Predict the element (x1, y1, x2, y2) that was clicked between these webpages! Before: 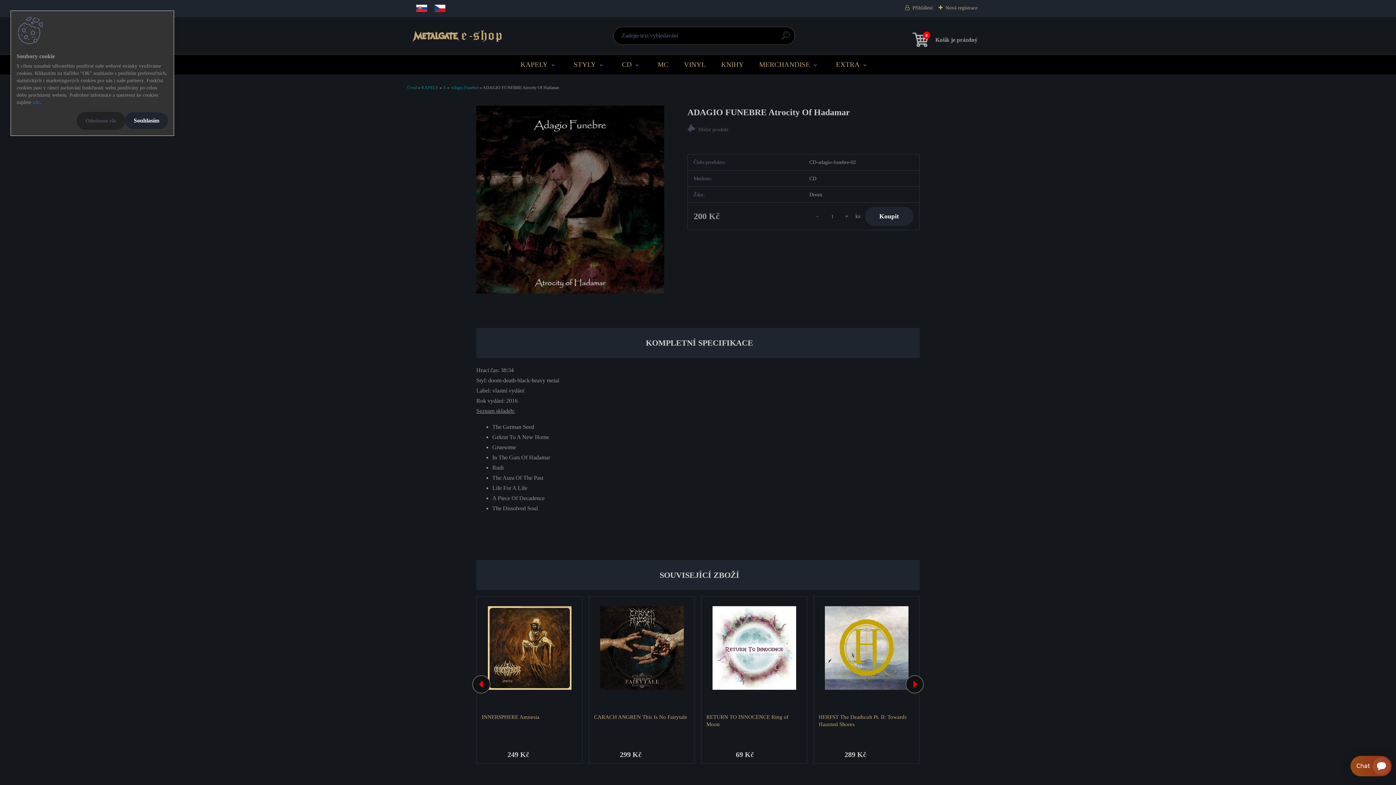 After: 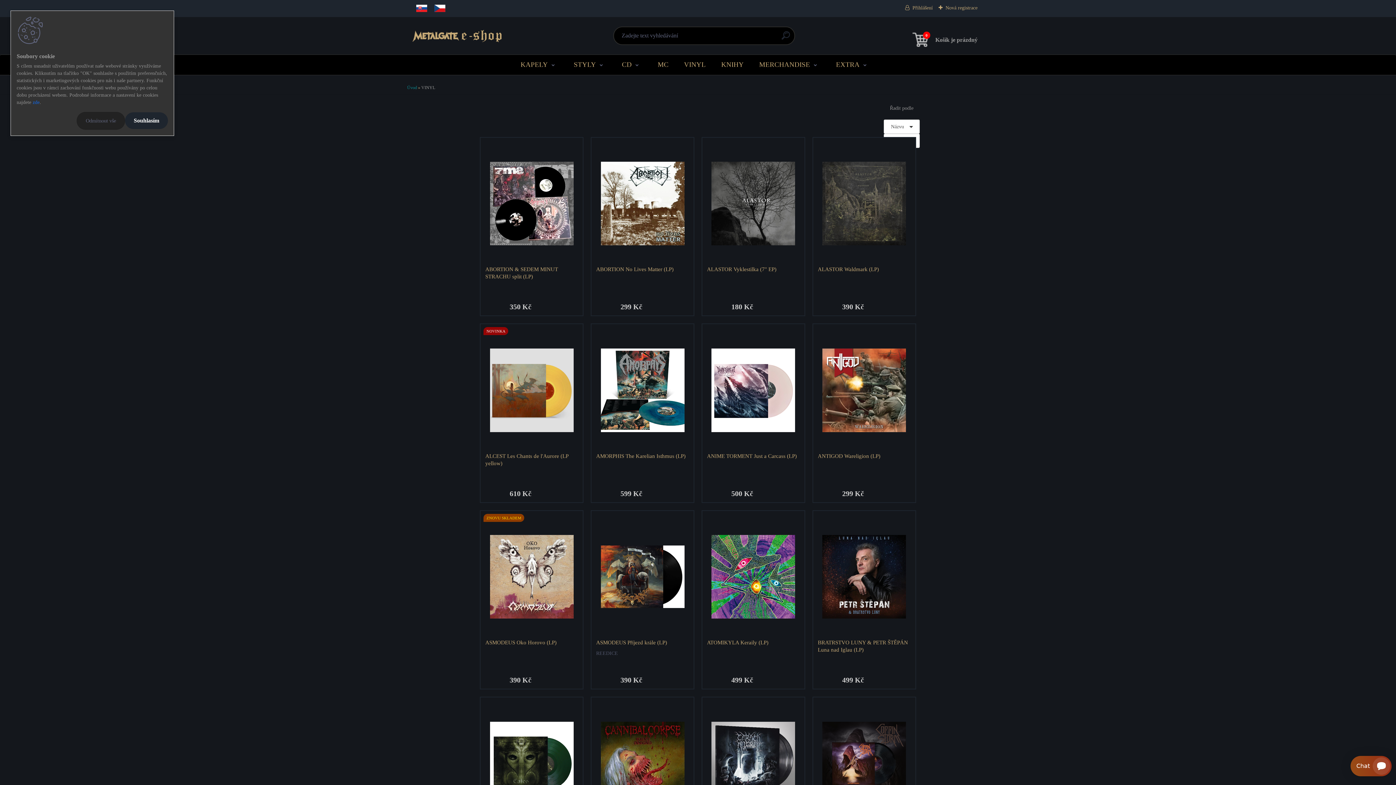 Action: bbox: (677, 55, 712, 74) label: VINYL